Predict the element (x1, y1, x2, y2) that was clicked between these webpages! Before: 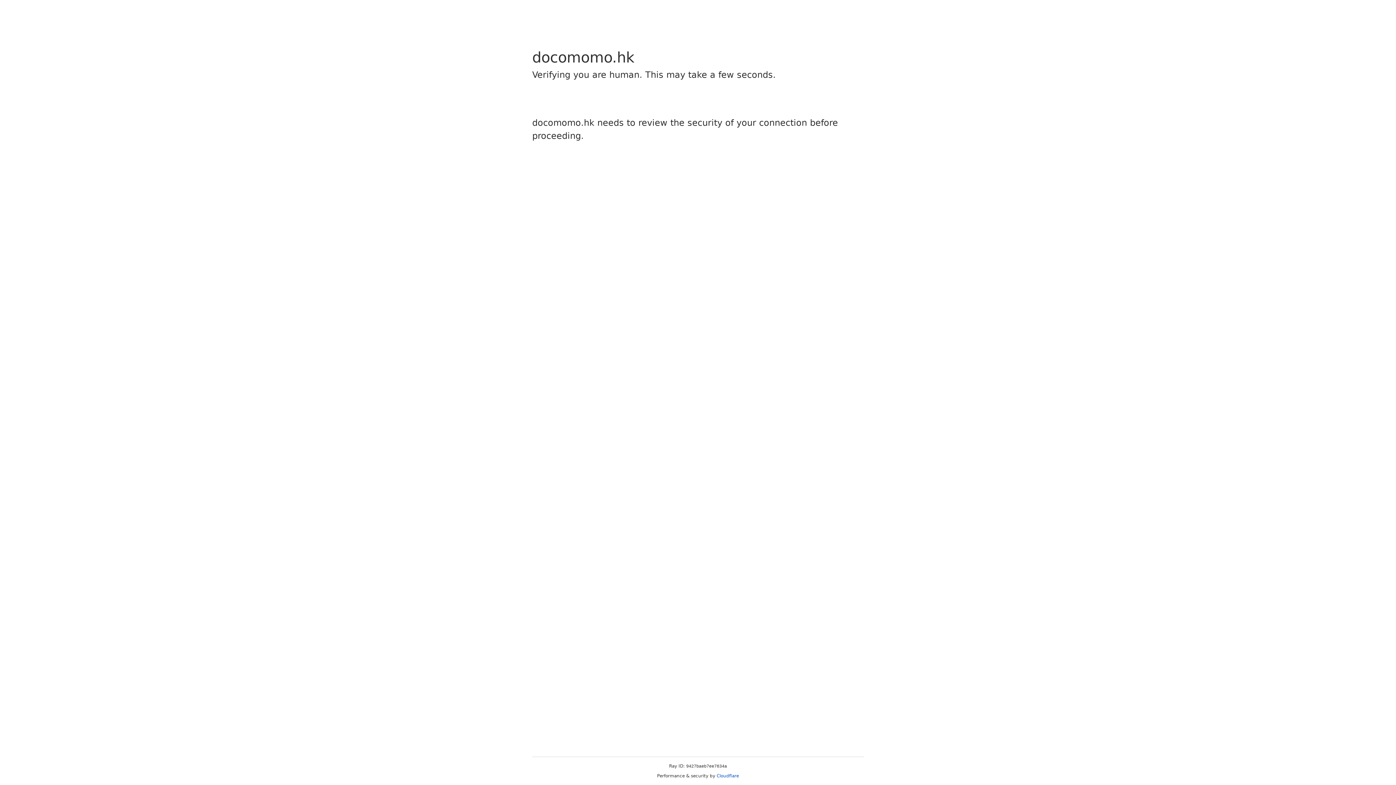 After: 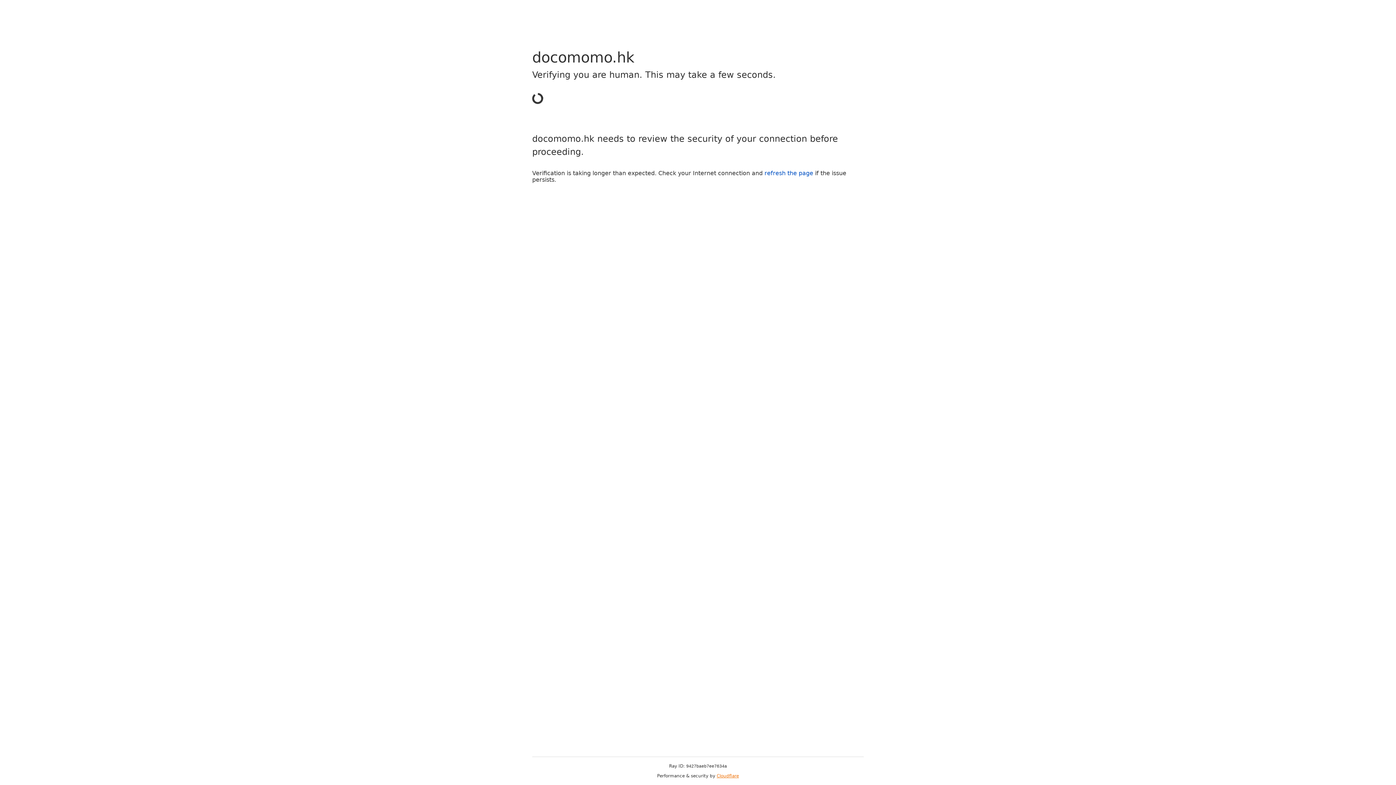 Action: label: Cloudflare bbox: (716, 773, 739, 778)